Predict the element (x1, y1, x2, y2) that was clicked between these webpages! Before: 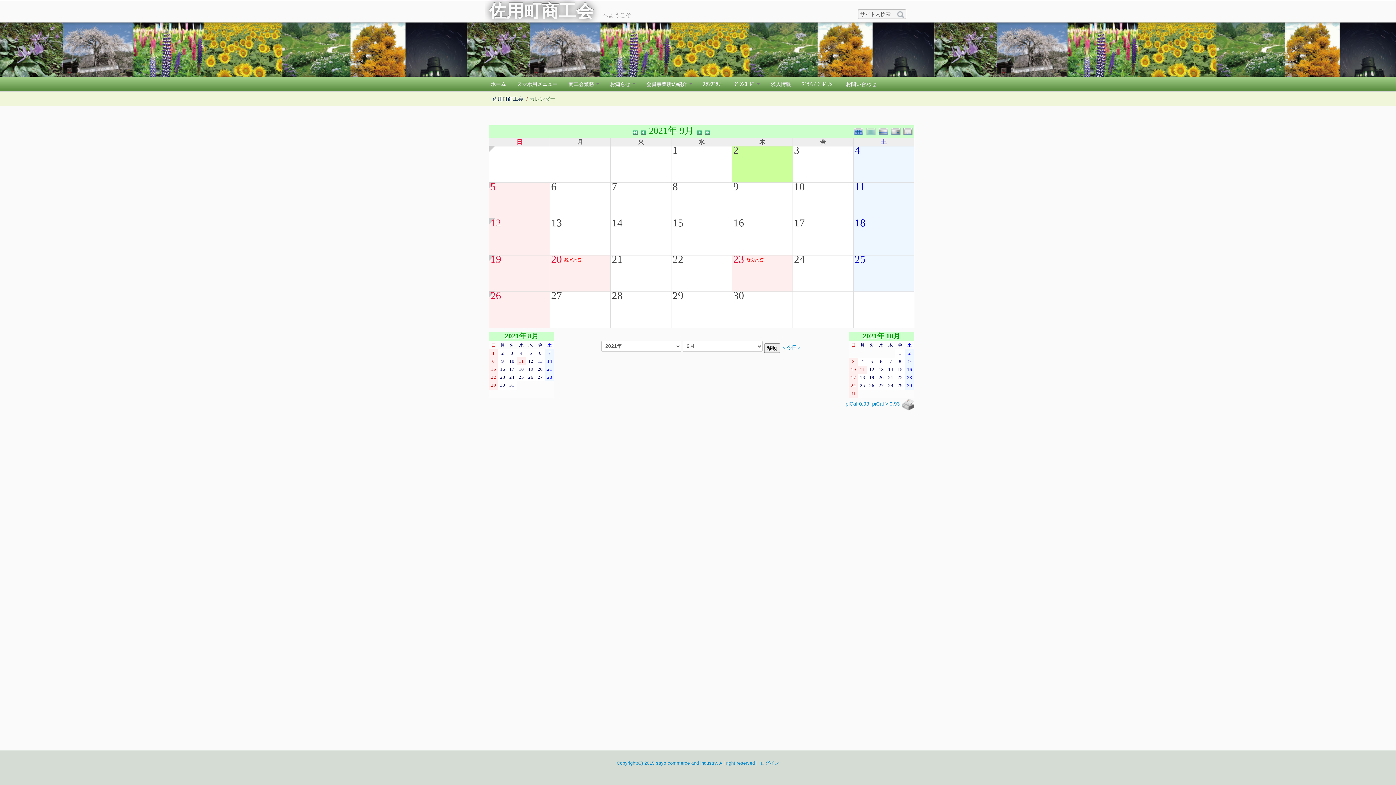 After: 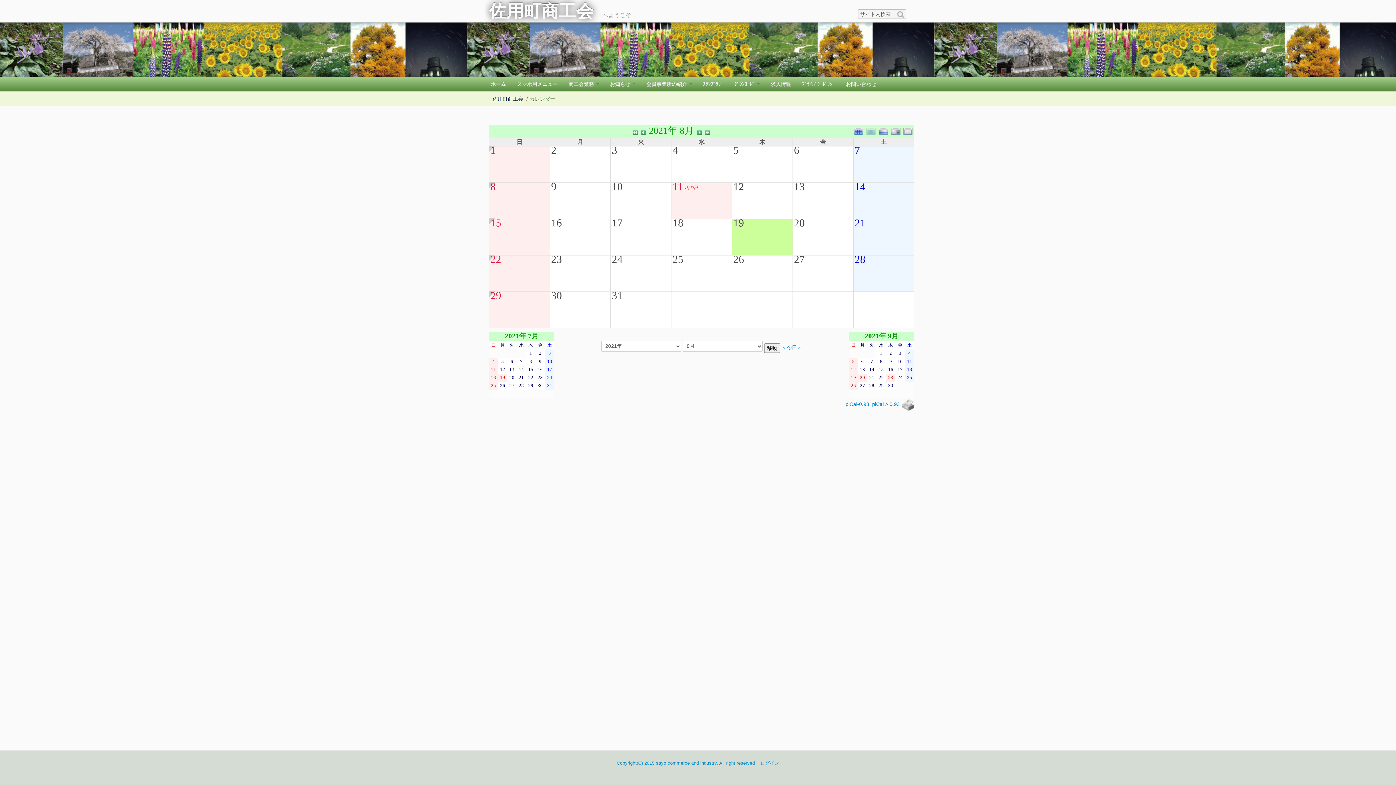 Action: bbox: (526, 365, 535, 373) label: 19